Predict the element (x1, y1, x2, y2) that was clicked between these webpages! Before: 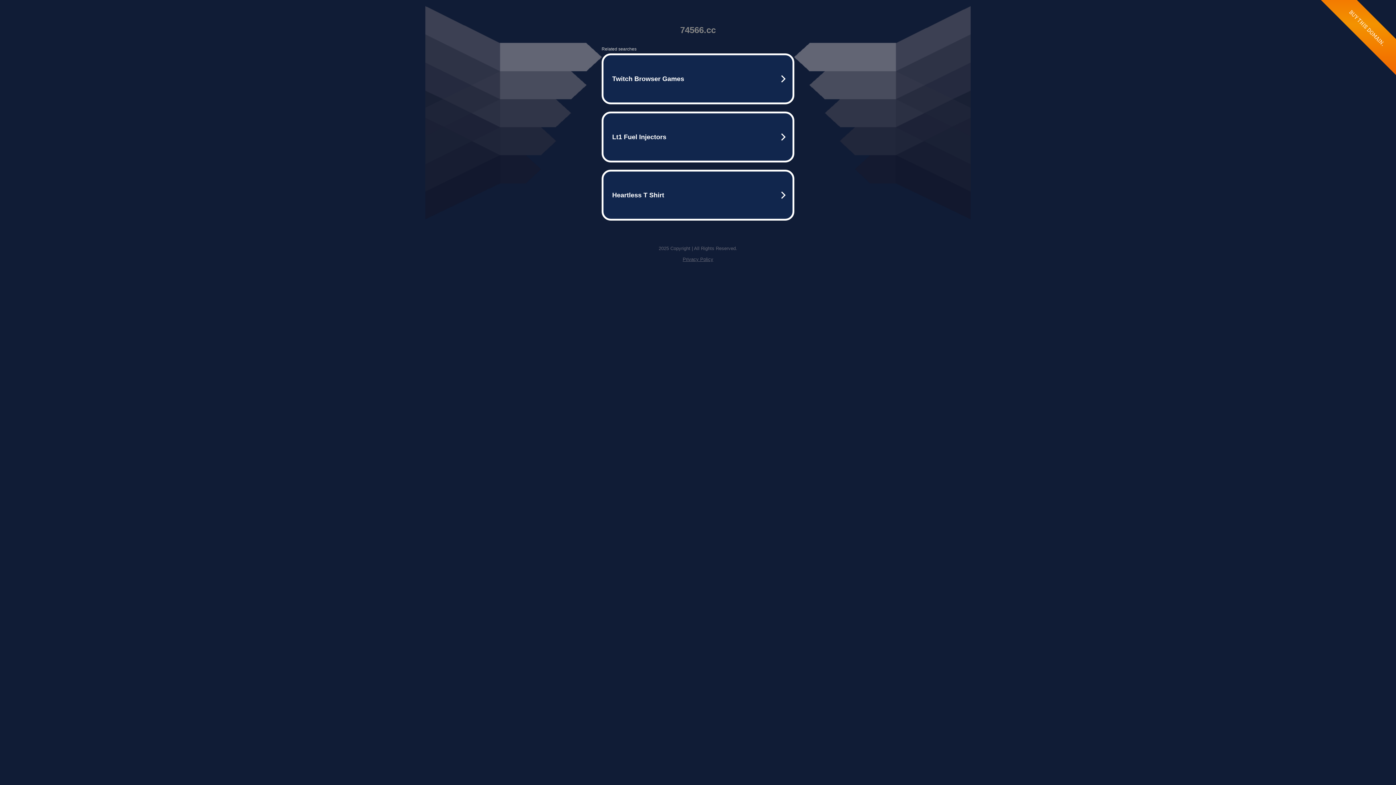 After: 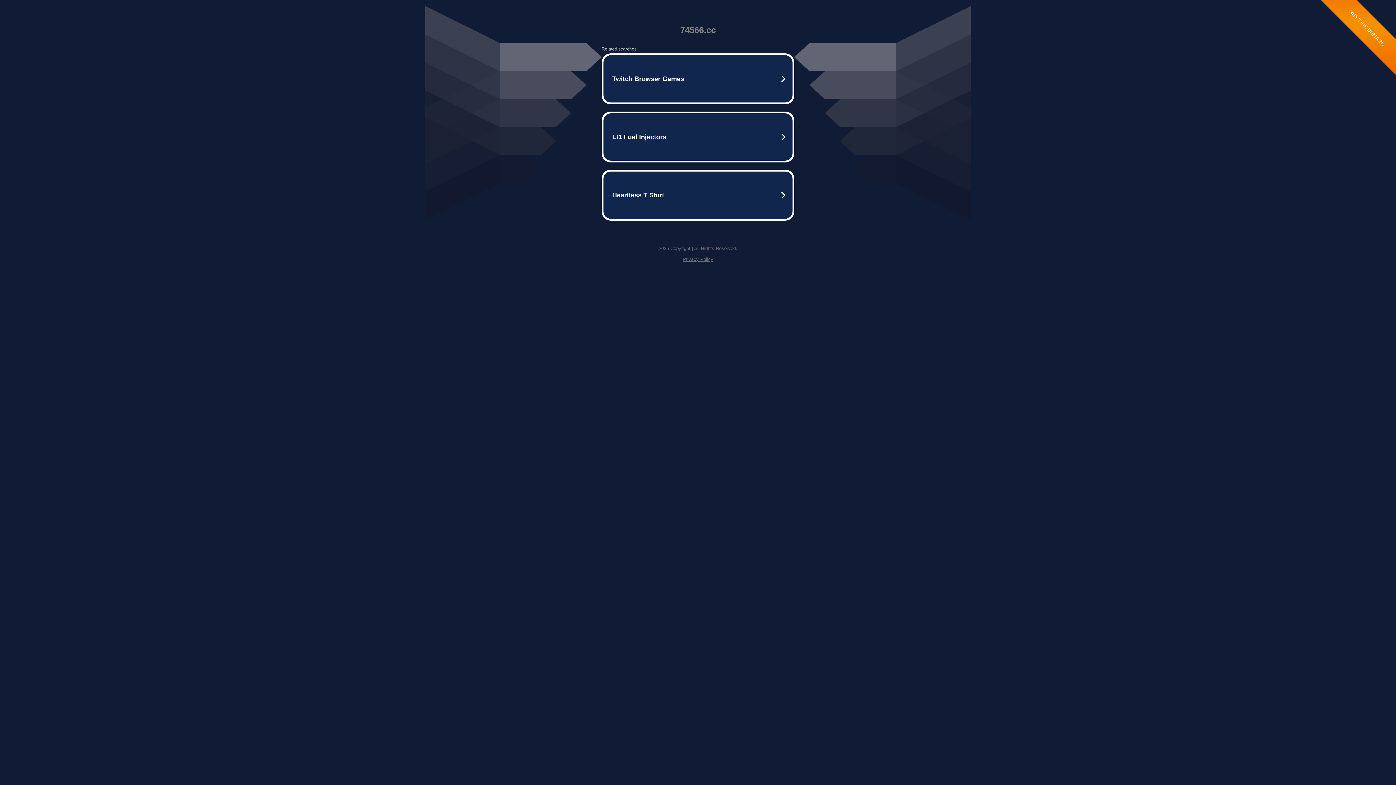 Action: bbox: (682, 256, 713, 262) label: Privacy Policy